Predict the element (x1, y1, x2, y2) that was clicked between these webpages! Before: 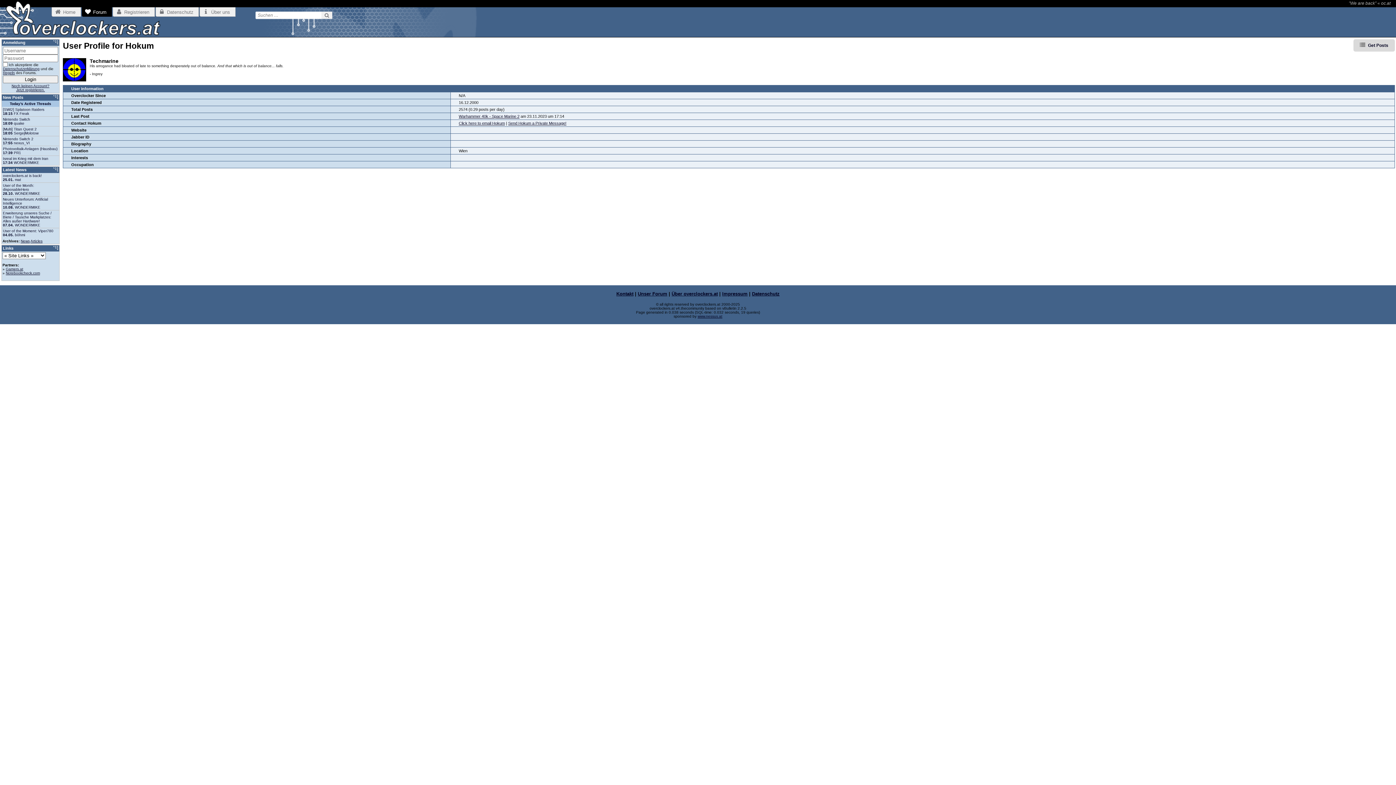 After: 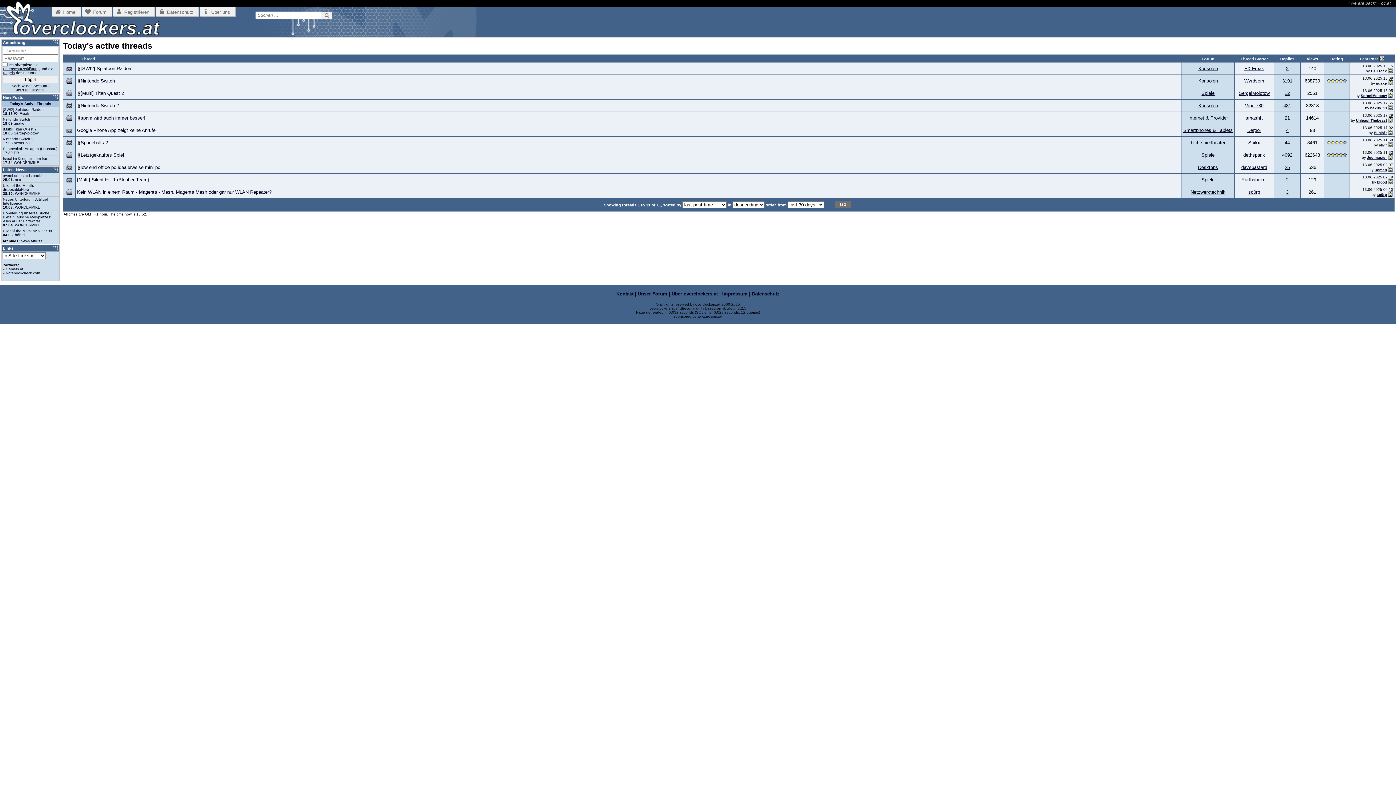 Action: bbox: (1, 101, 59, 105) label: Today's Active Threads